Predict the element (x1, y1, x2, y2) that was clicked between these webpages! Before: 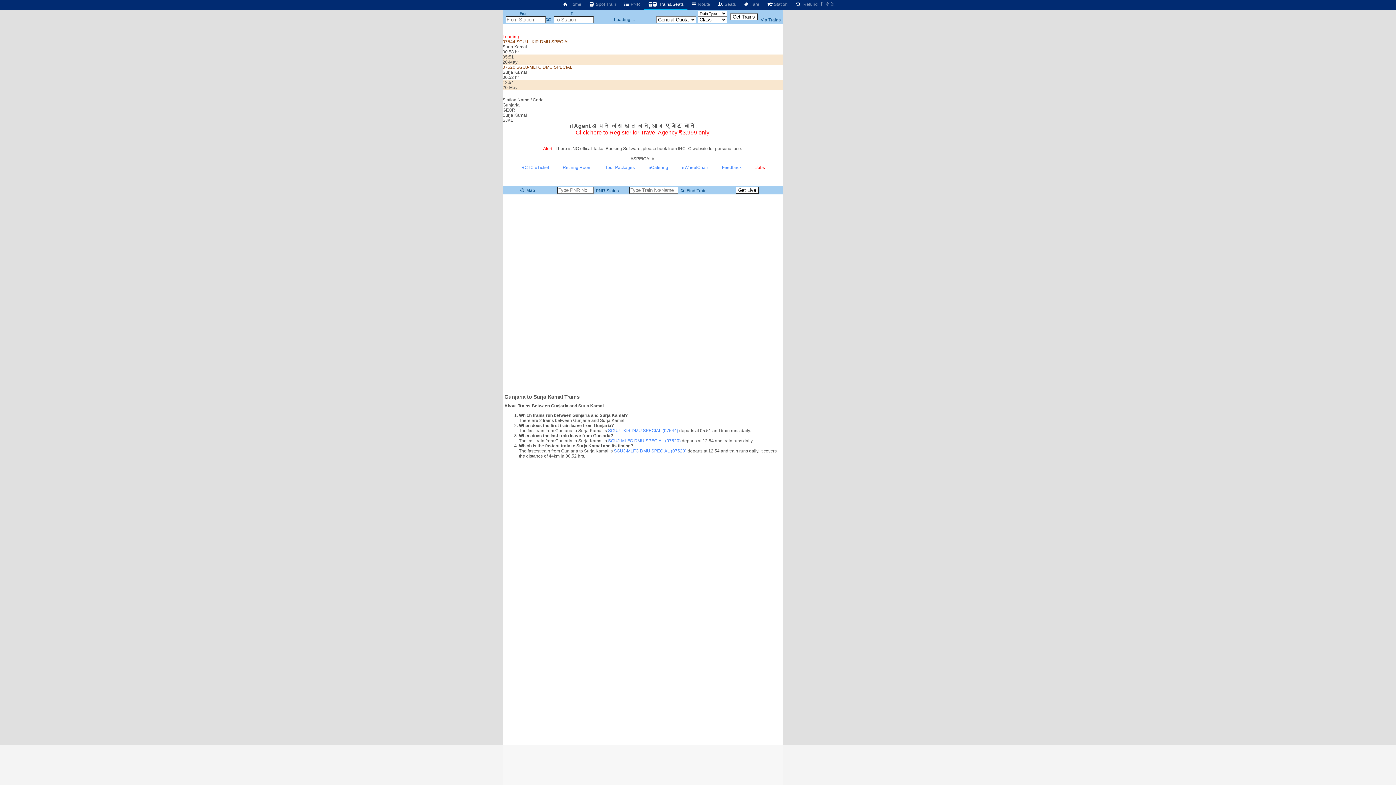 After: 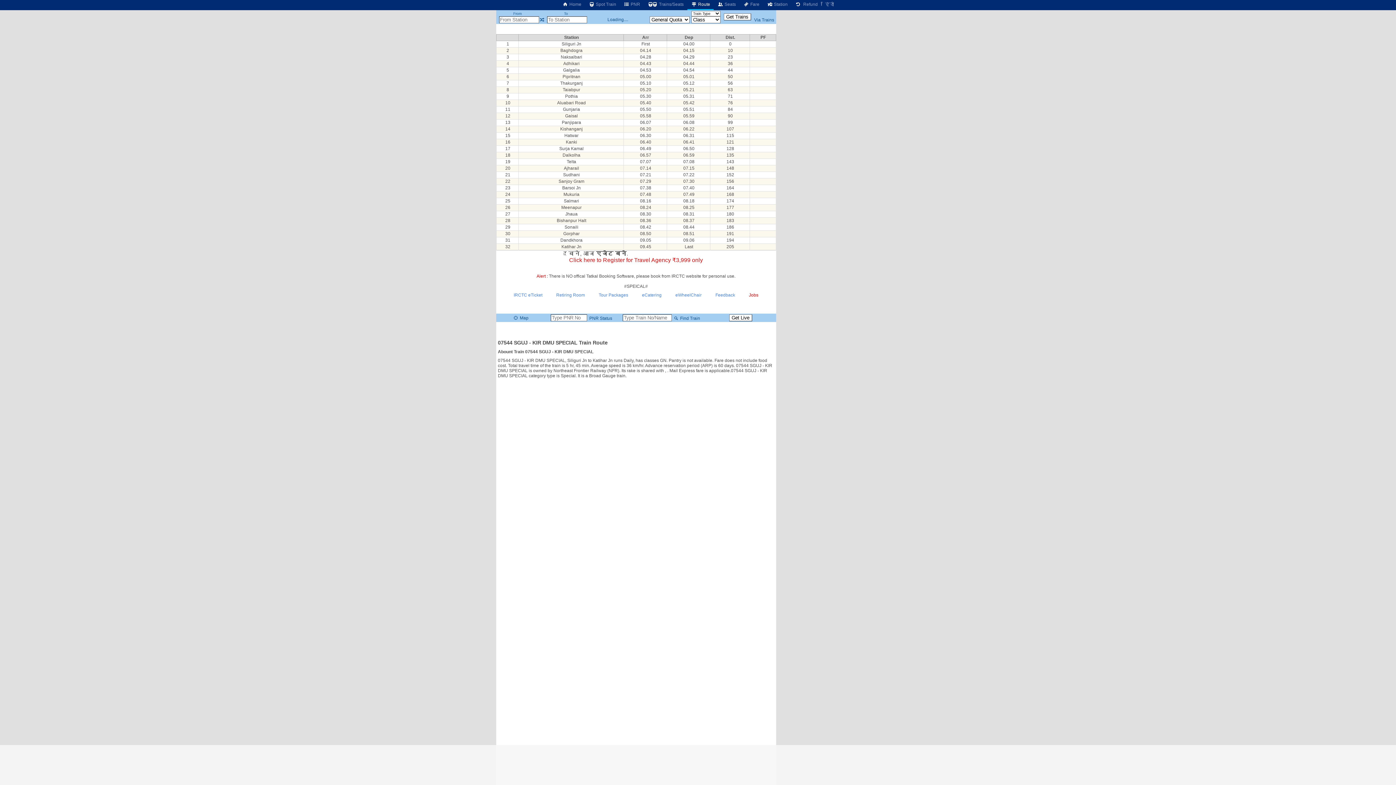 Action: bbox: (608, 428, 678, 433) label: SGUJ - KIR DMU SPECIAL (07544)